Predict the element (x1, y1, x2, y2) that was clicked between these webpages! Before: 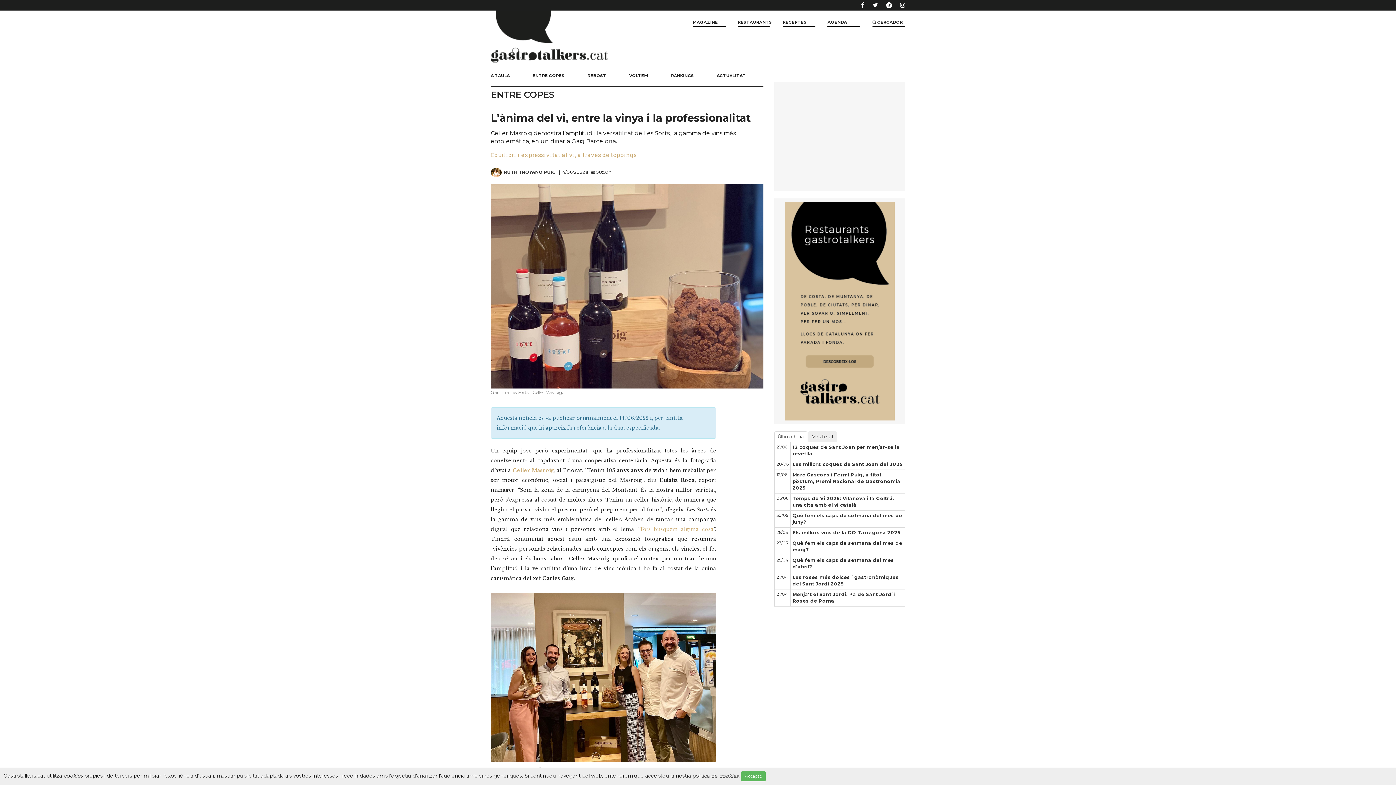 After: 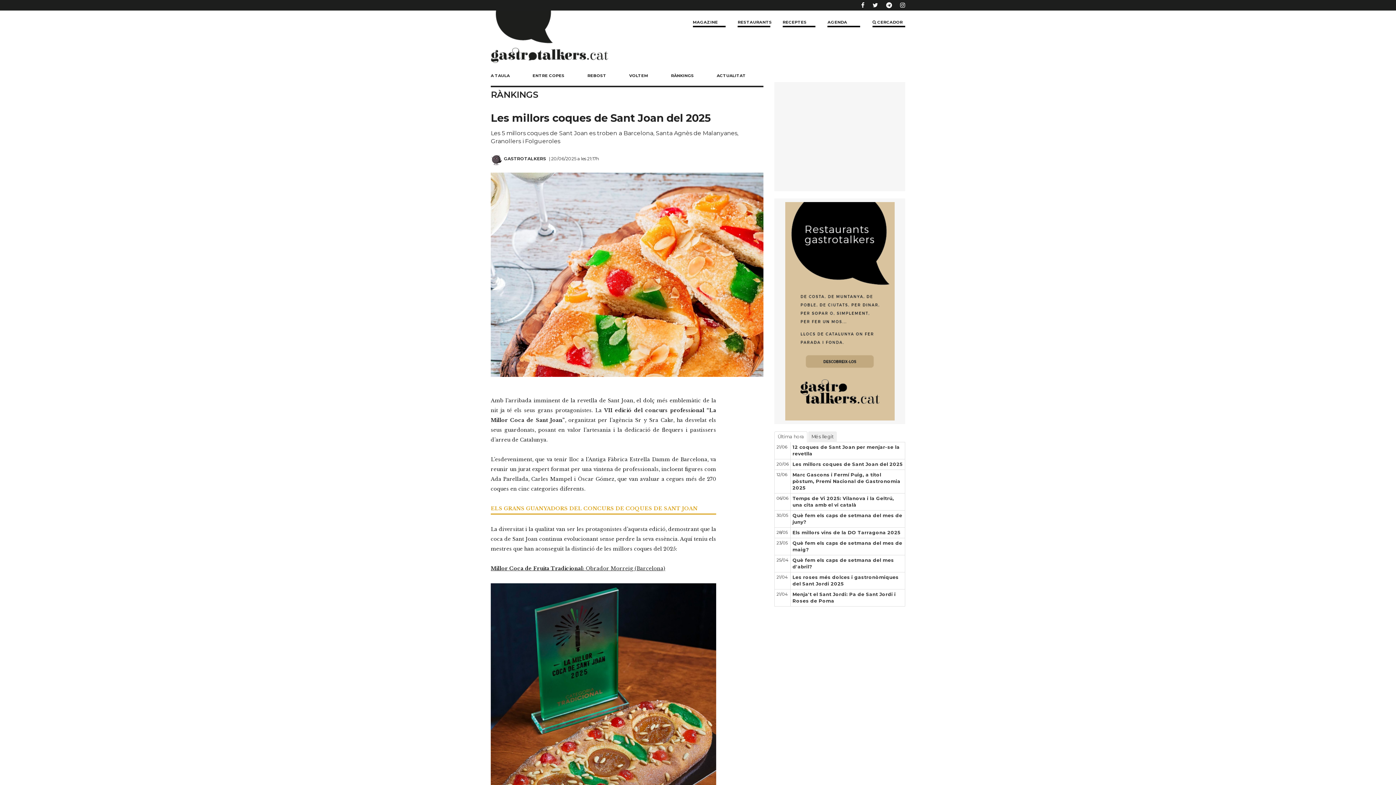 Action: bbox: (792, 461, 902, 467) label: Les millors coques de Sant Joan del 2025